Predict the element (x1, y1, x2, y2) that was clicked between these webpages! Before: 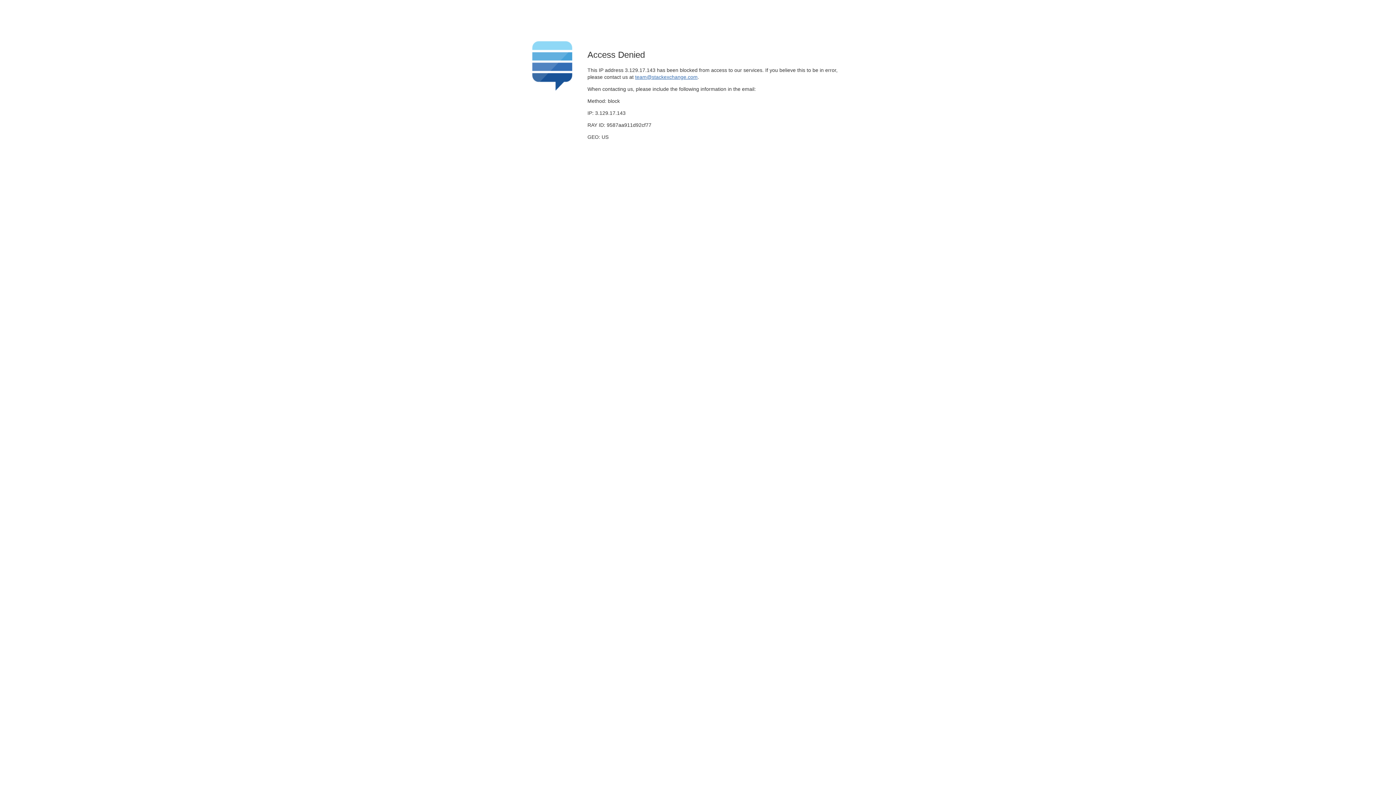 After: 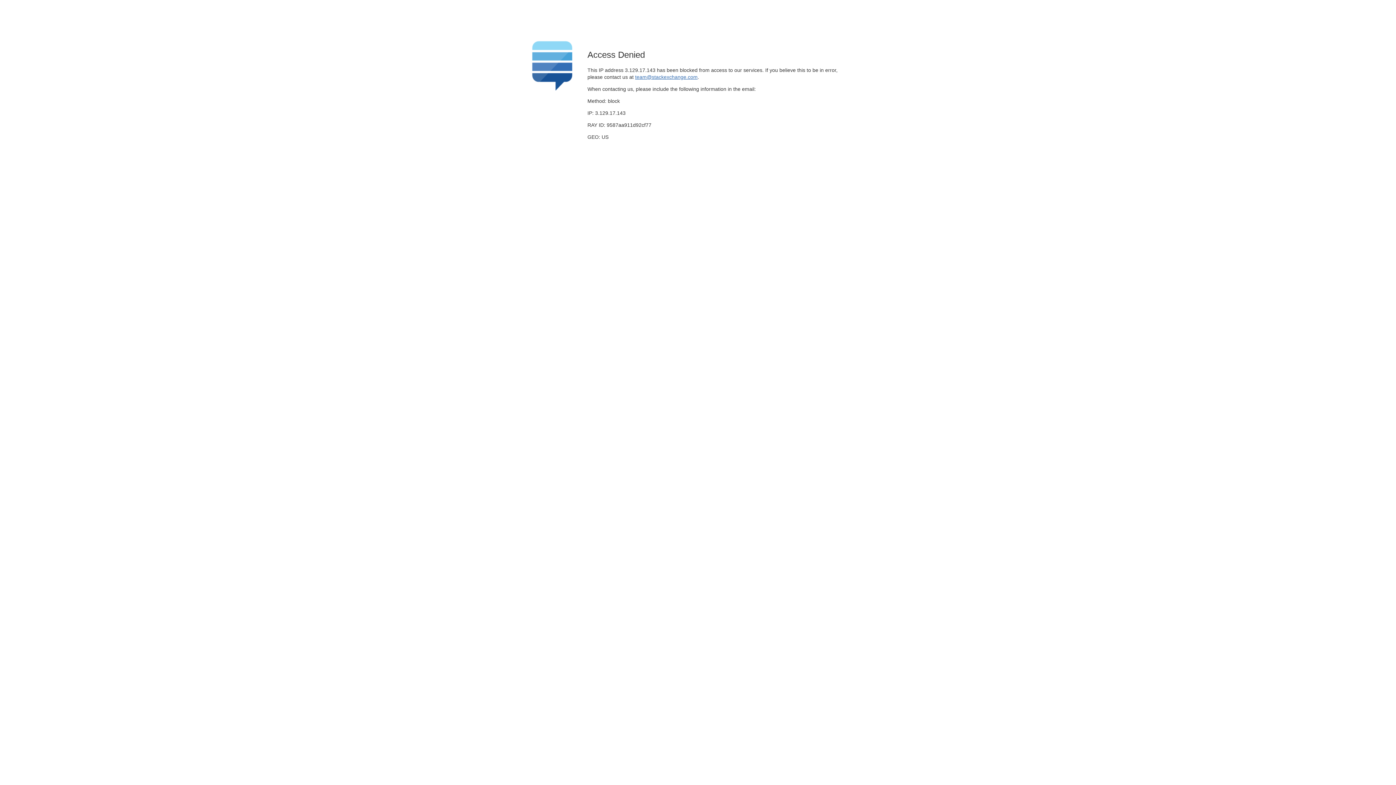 Action: bbox: (635, 74, 697, 79) label: team@stackexchange.com